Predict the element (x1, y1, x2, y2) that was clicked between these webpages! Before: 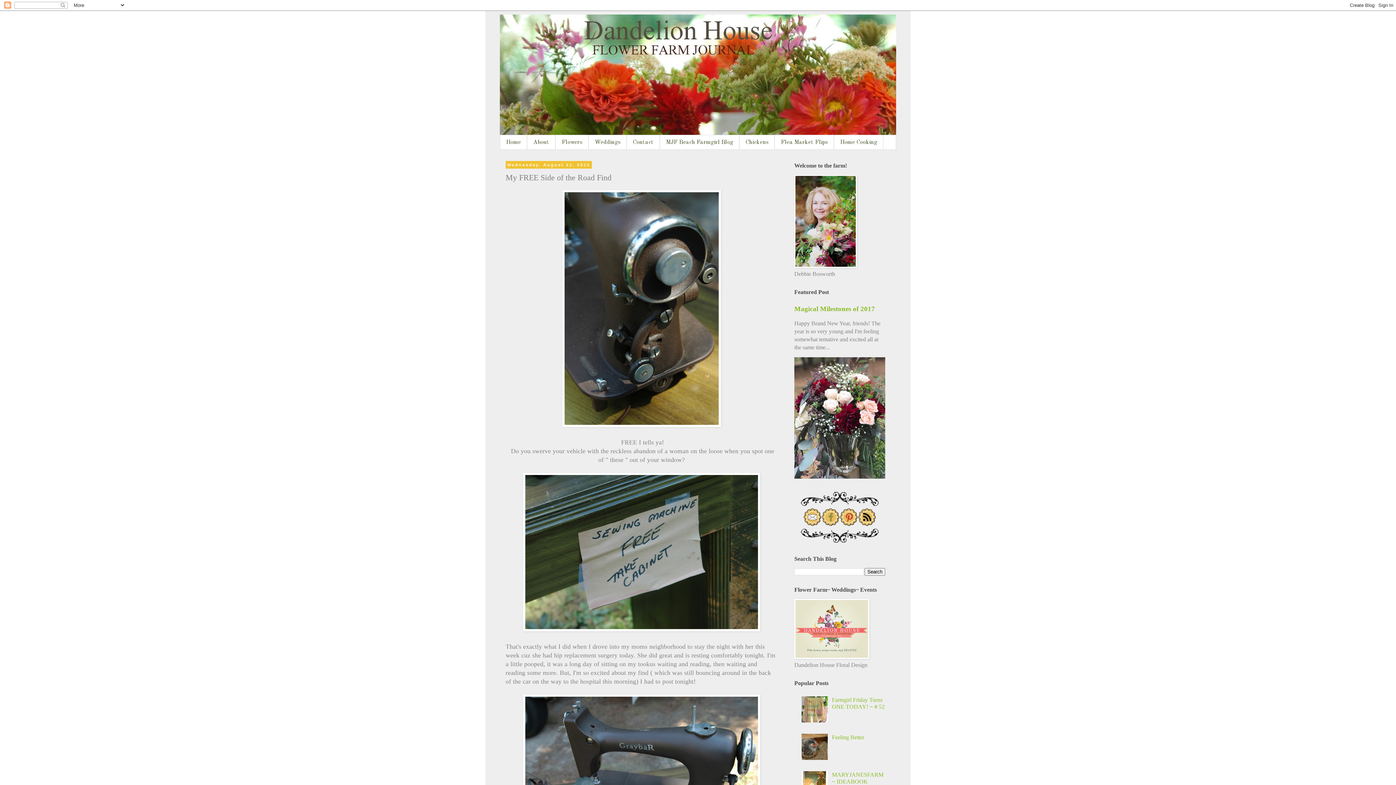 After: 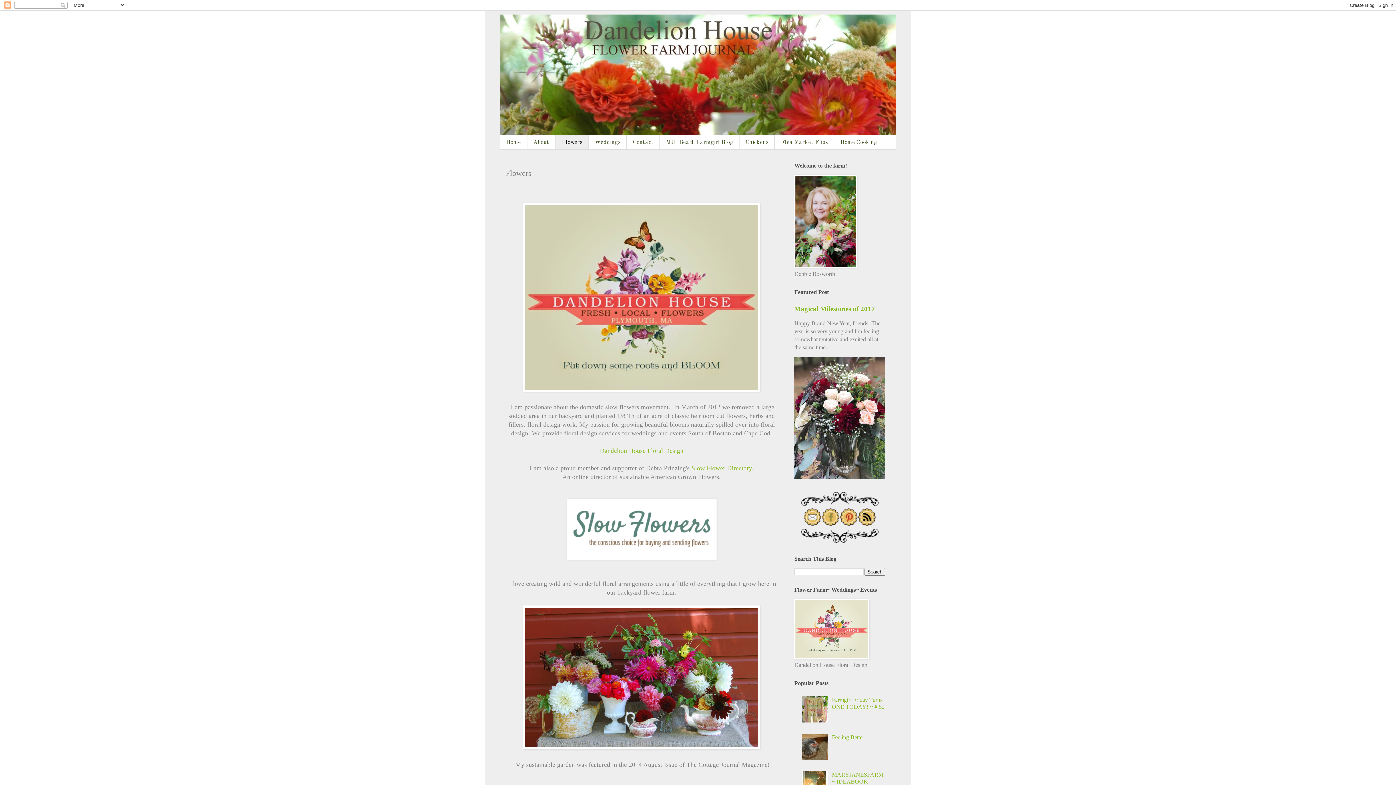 Action: bbox: (555, 135, 588, 149) label: Flowers